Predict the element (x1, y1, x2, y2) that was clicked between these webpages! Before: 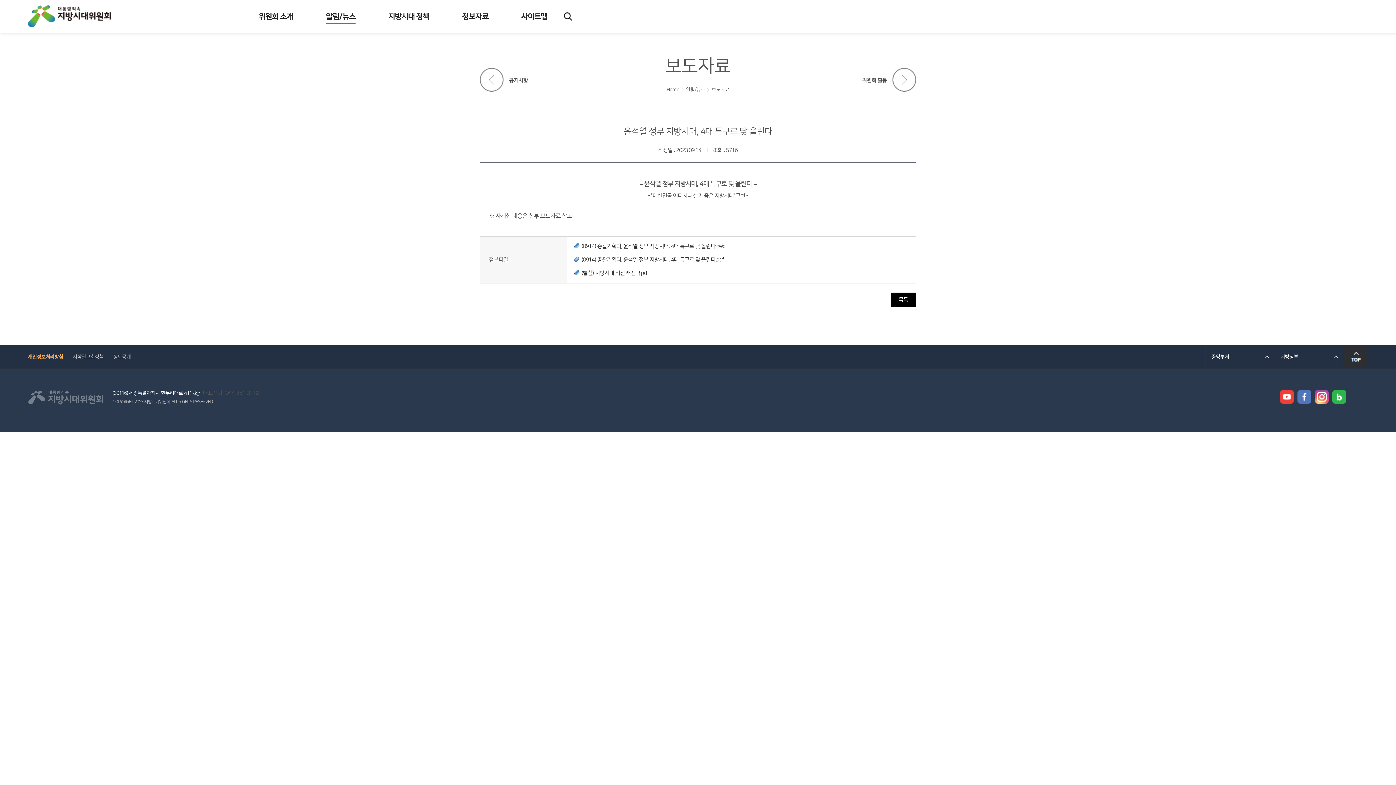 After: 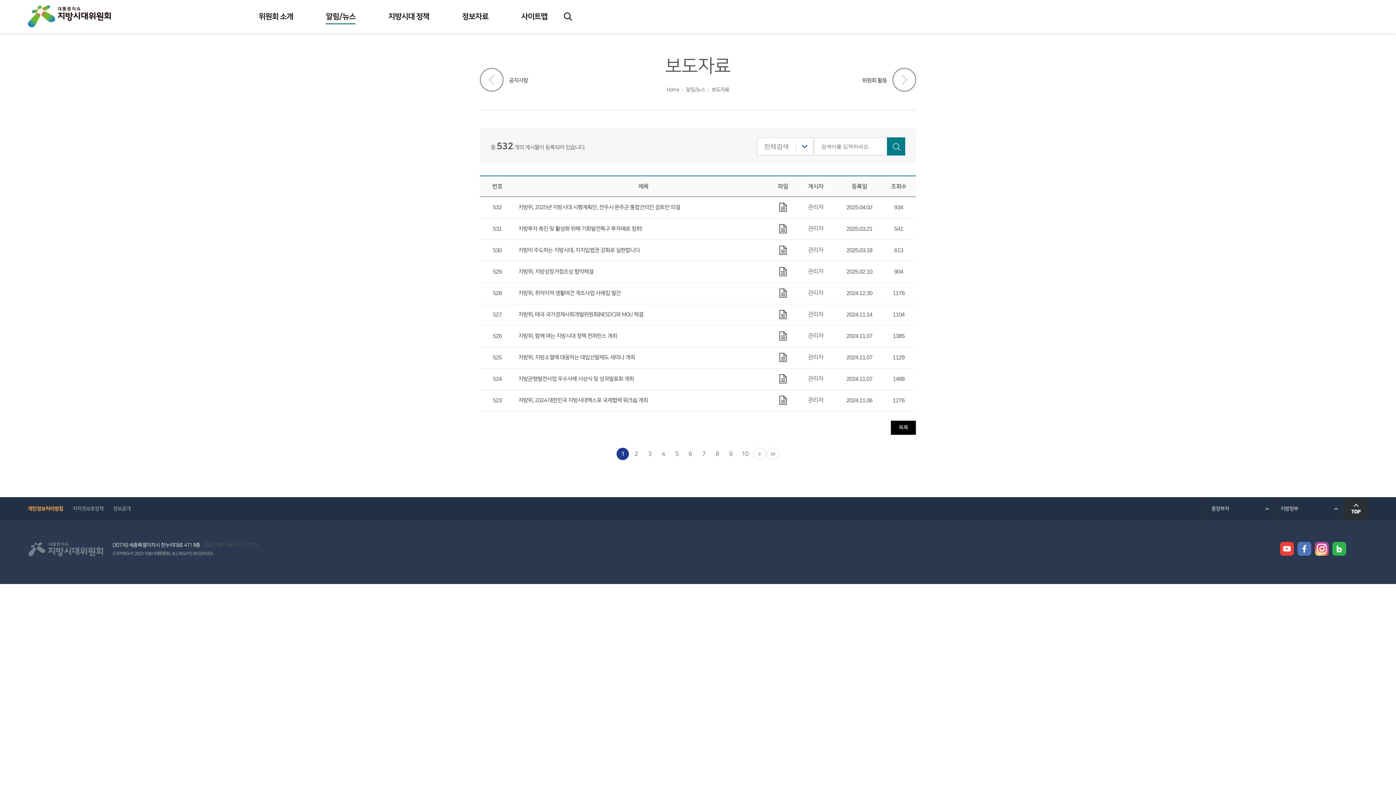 Action: bbox: (890, 292, 916, 307) label: 목록